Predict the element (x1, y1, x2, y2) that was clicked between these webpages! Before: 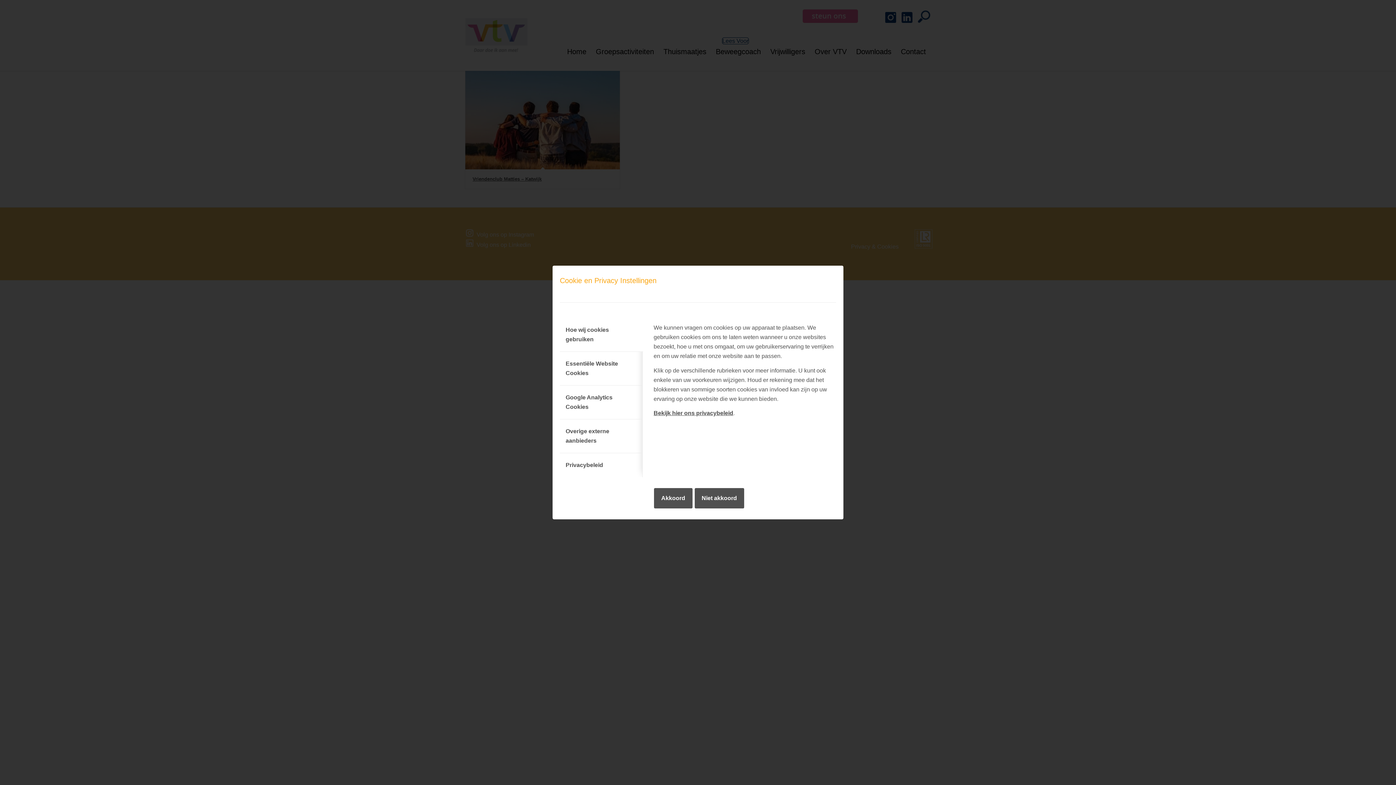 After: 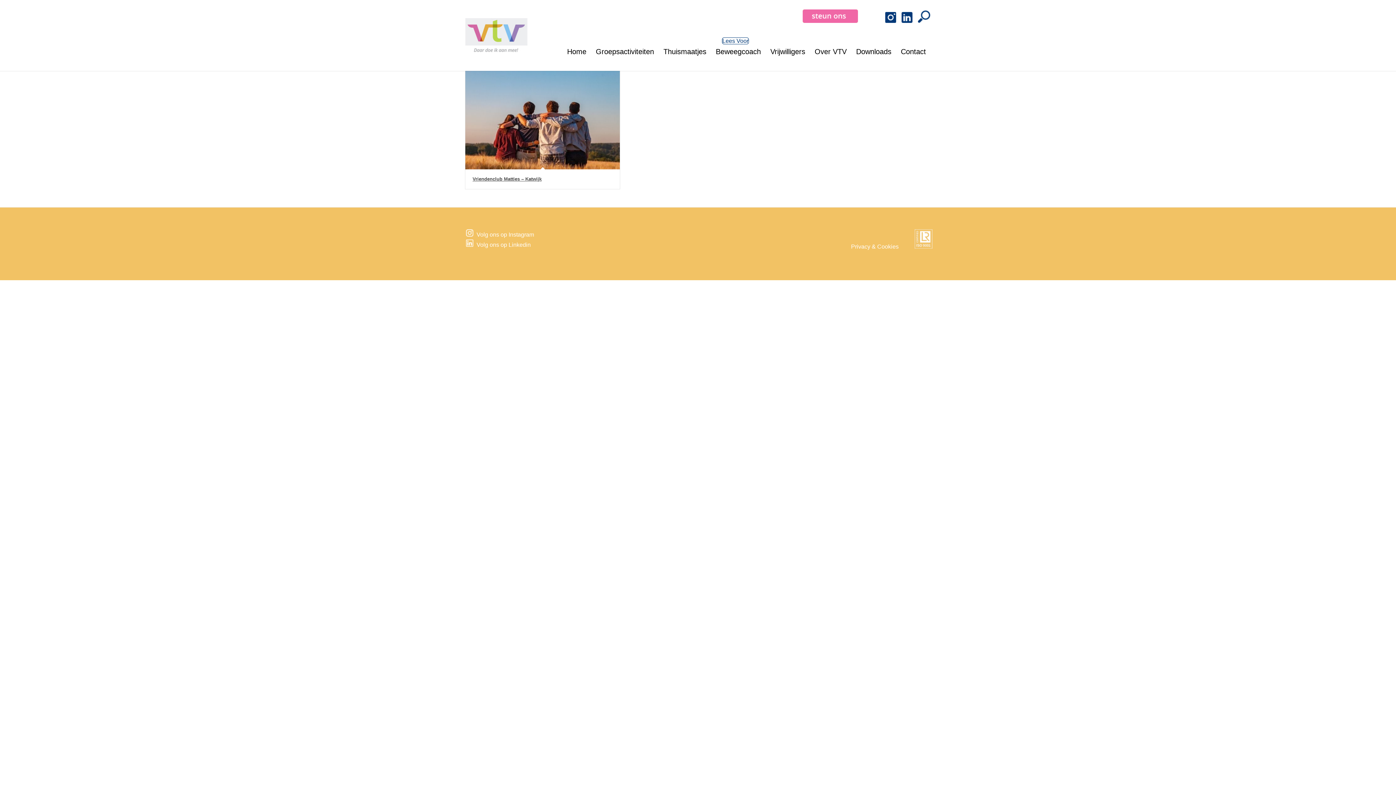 Action: label: Akkoord bbox: (654, 488, 692, 508)